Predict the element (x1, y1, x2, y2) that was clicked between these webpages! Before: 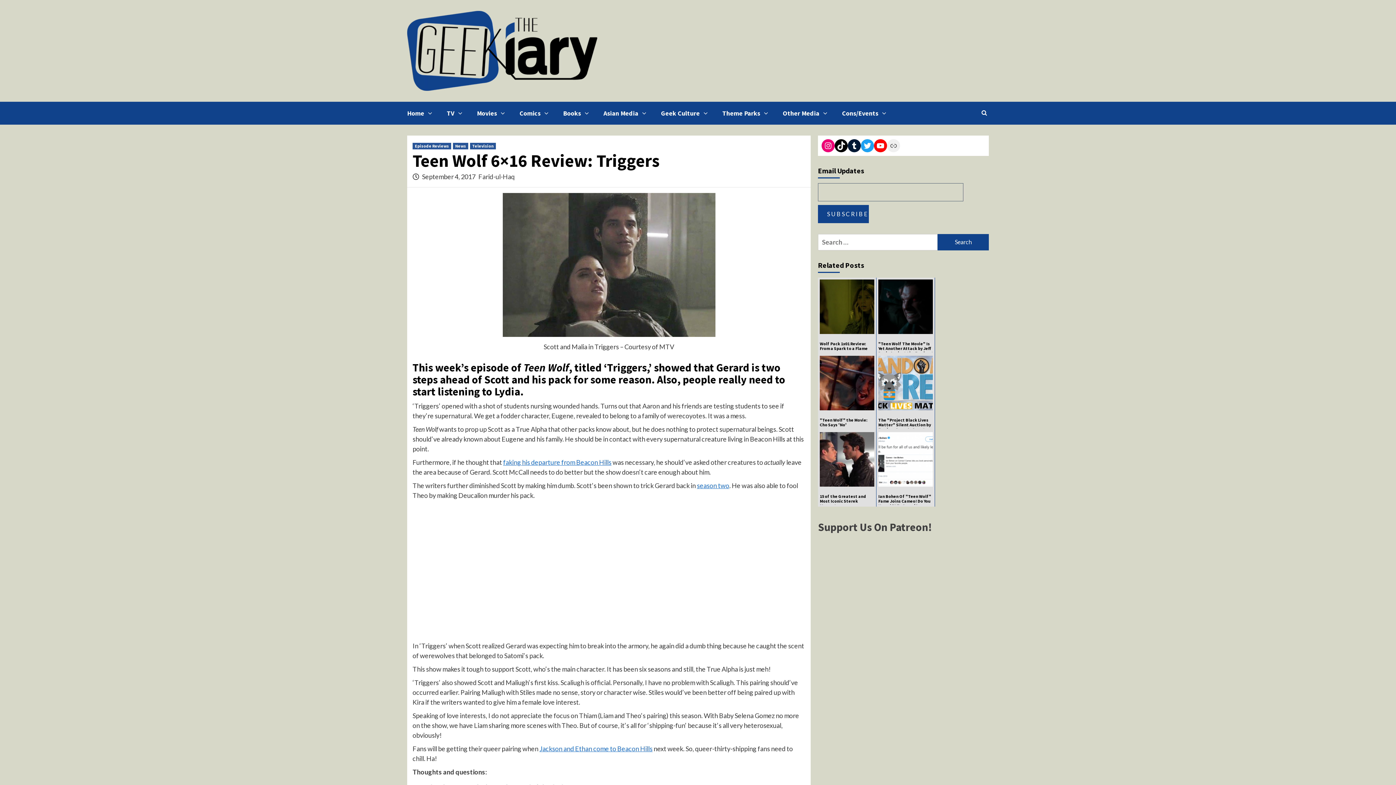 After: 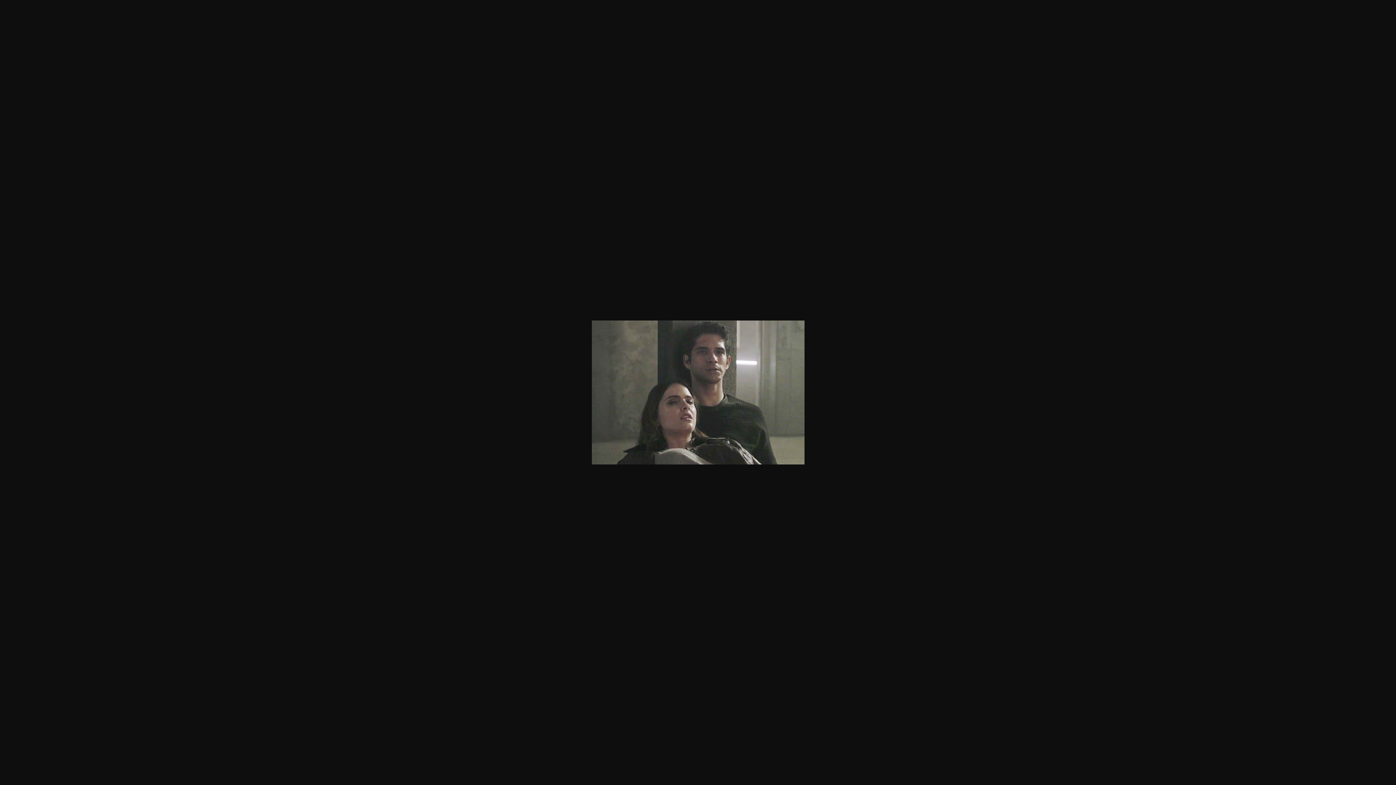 Action: bbox: (502, 193, 715, 337)